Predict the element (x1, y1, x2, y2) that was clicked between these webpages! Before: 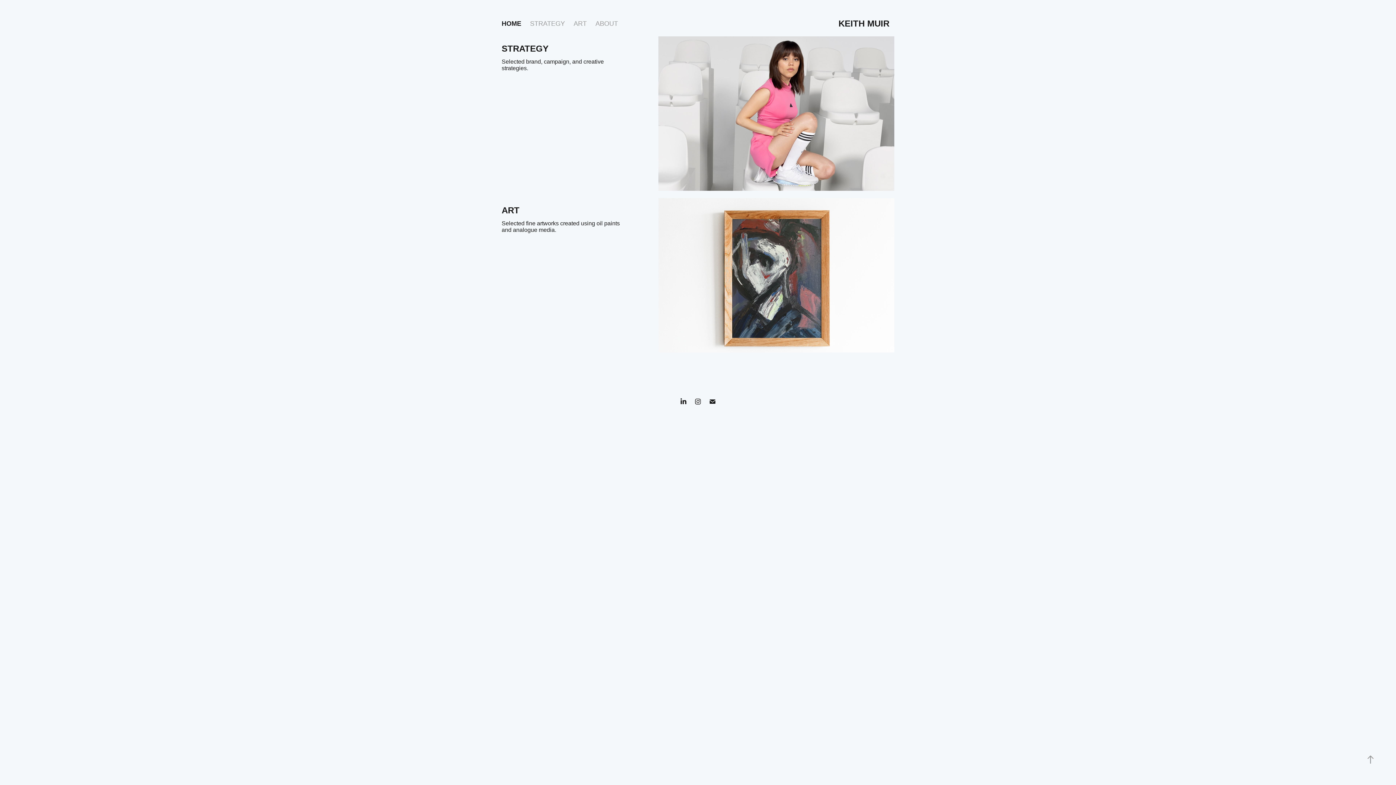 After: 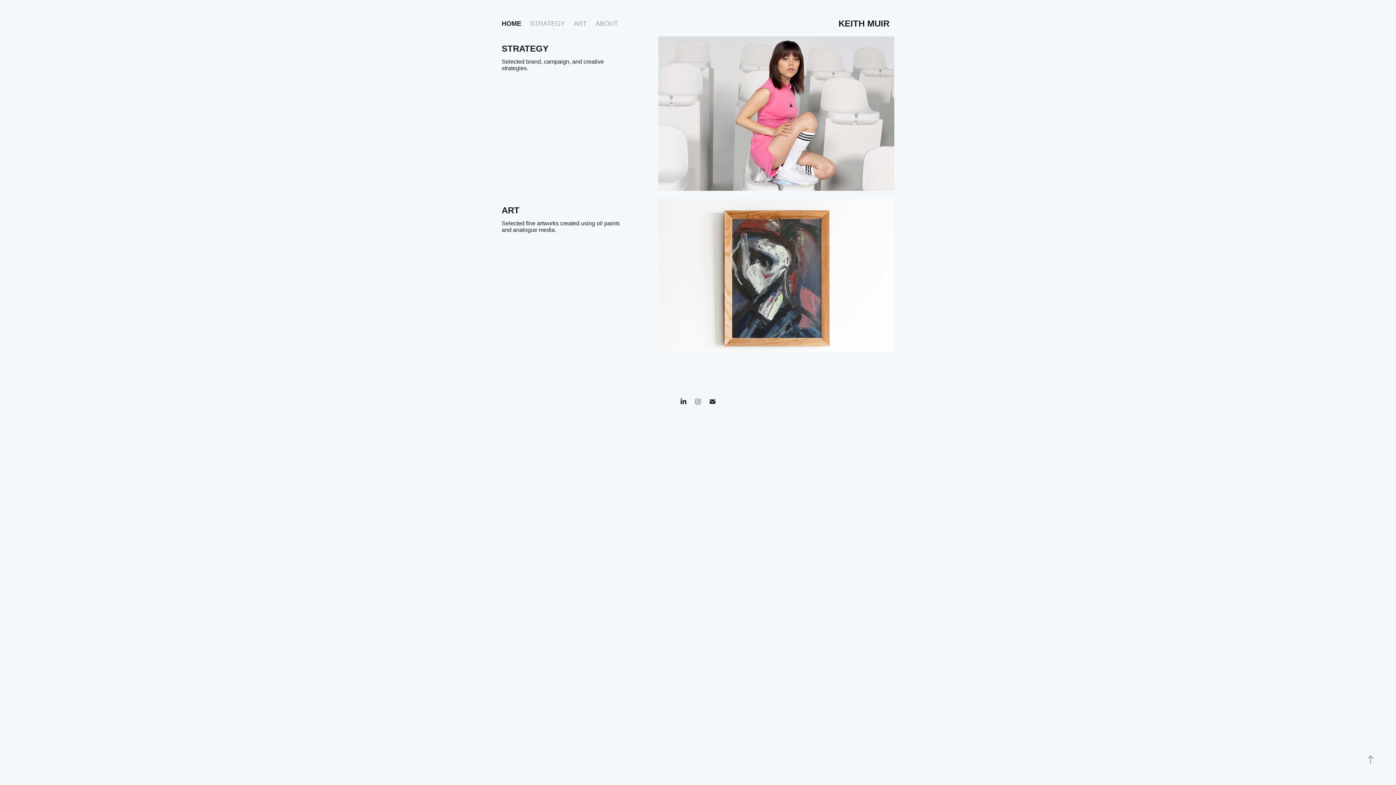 Action: bbox: (692, 396, 703, 407)